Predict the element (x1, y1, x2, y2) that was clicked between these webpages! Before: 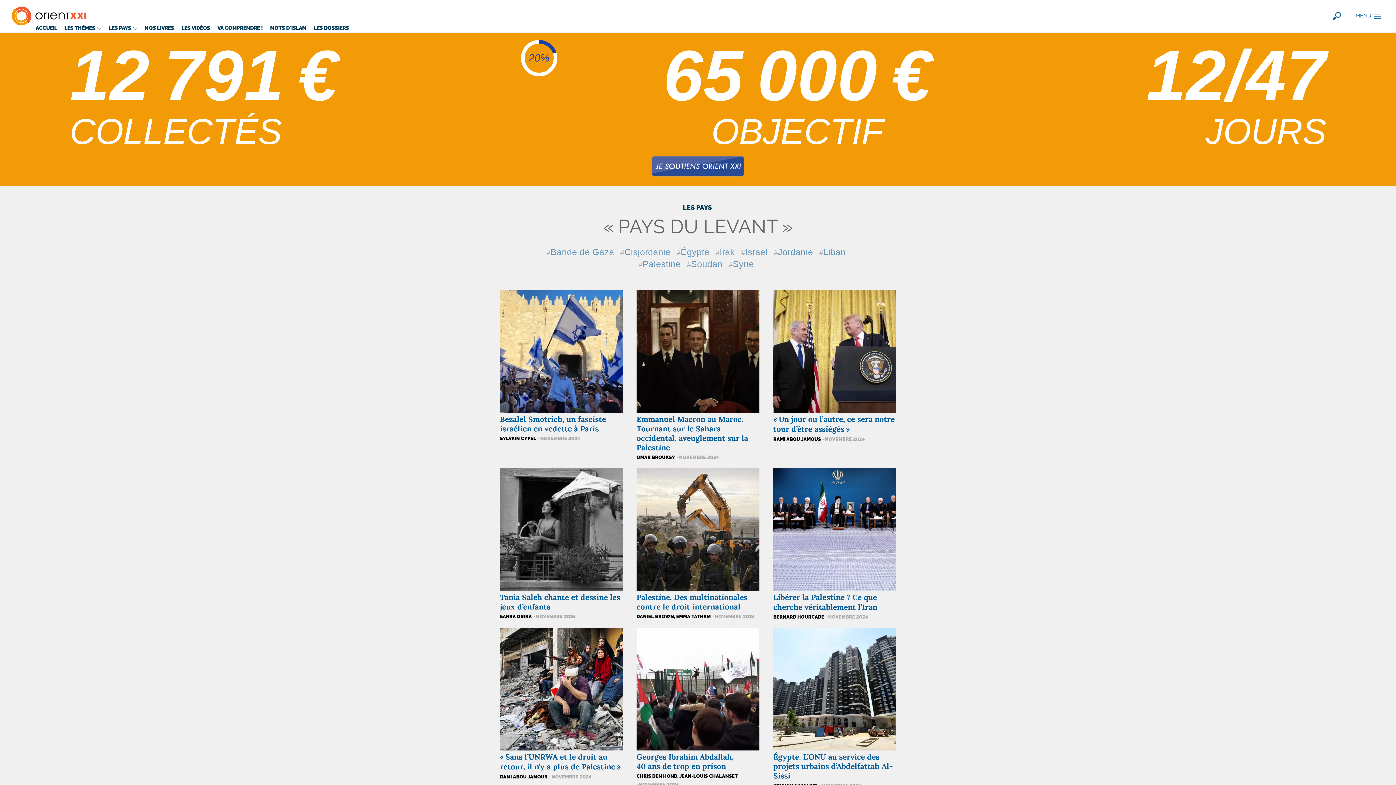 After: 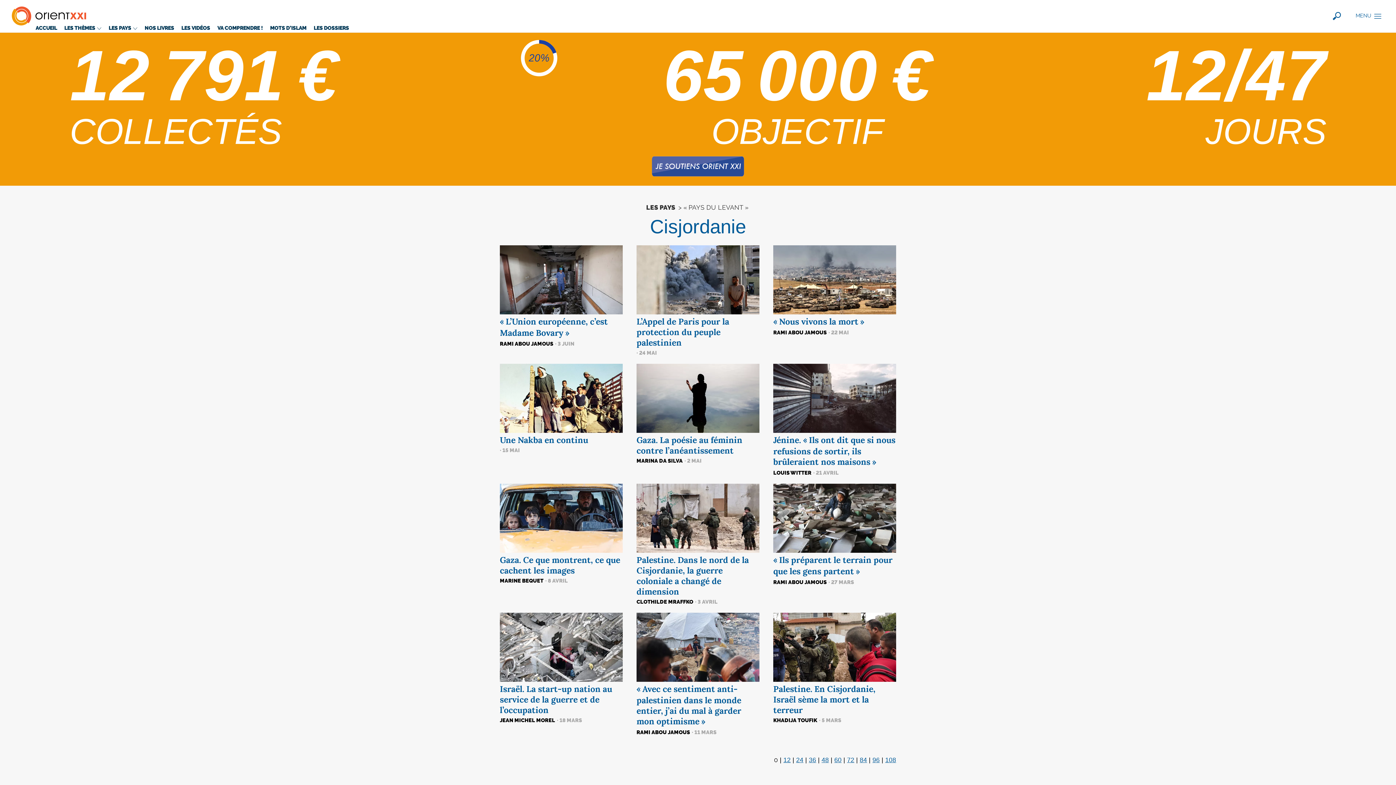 Action: bbox: (624, 247, 670, 256) label: Cisjordanie